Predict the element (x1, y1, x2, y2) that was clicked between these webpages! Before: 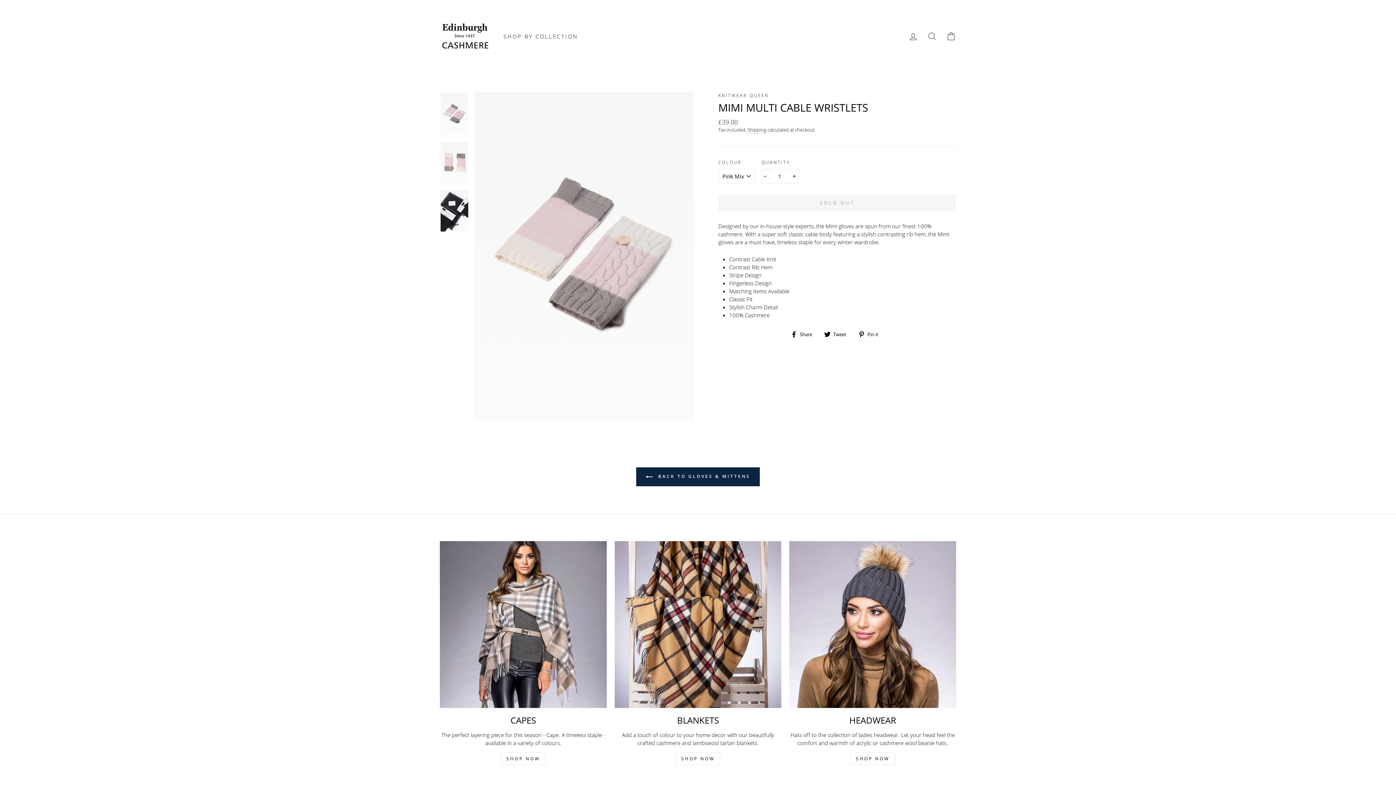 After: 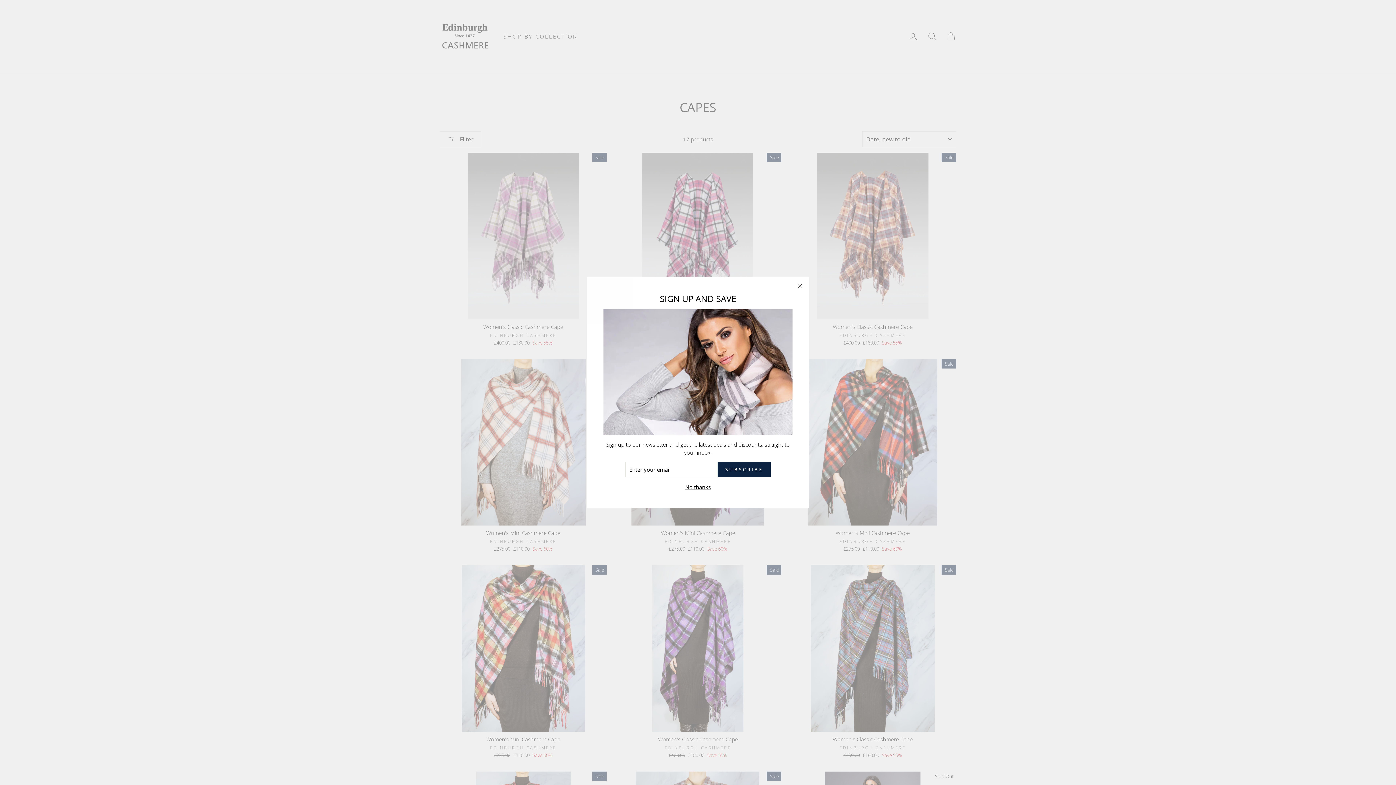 Action: label: SHOP NOW bbox: (501, 752, 545, 765)